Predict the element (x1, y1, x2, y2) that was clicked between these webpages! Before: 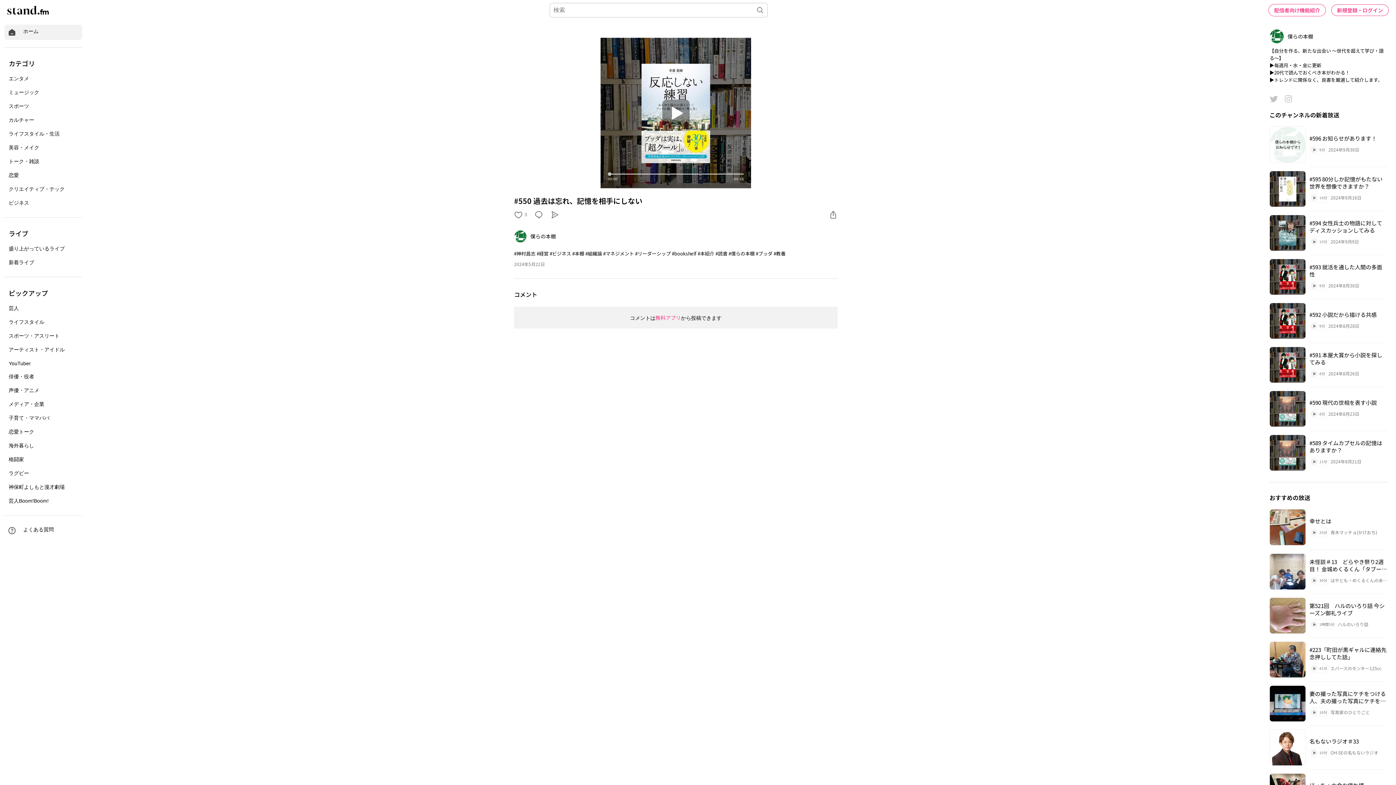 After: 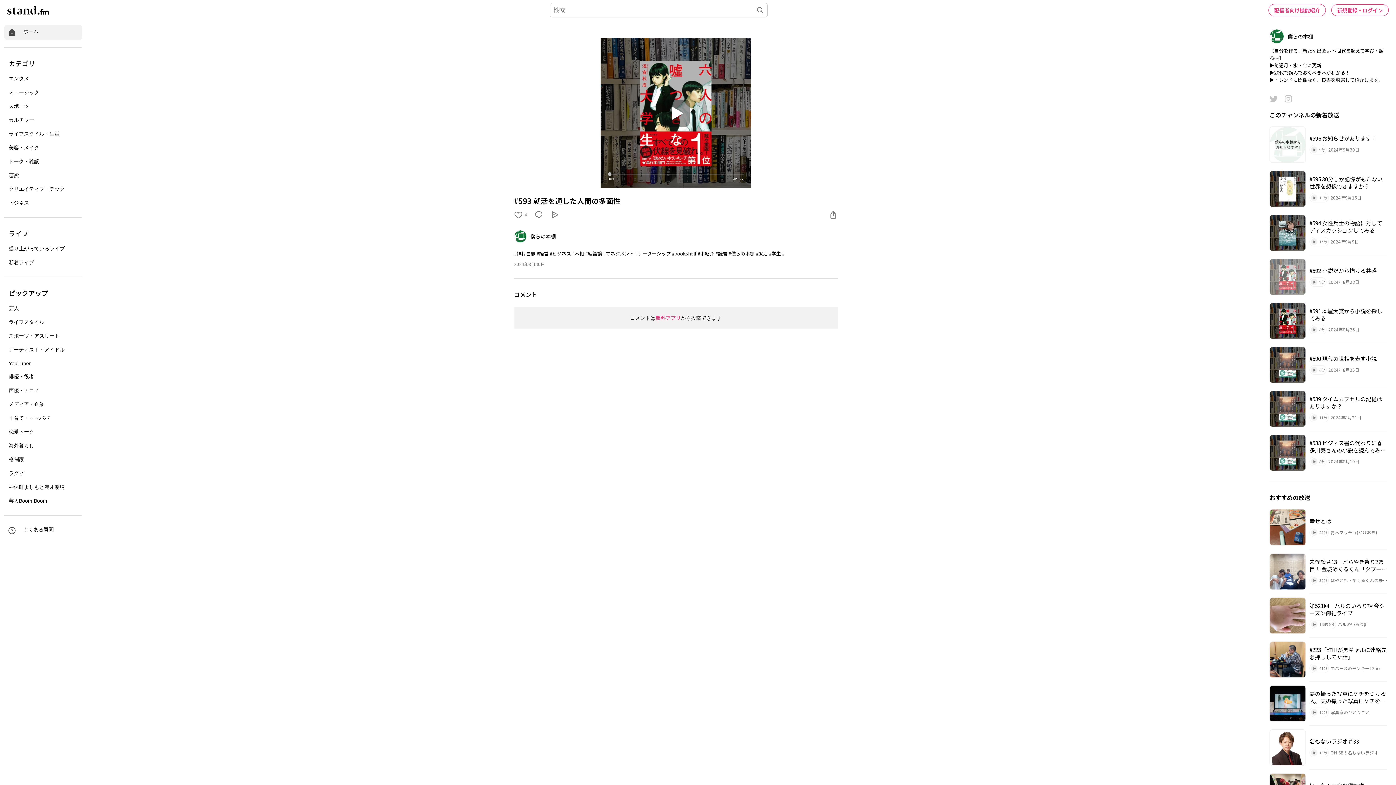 Action: bbox: (1269, 255, 1387, 298) label: #593 就活を通した人間の多面性
9分
2024年8月30日